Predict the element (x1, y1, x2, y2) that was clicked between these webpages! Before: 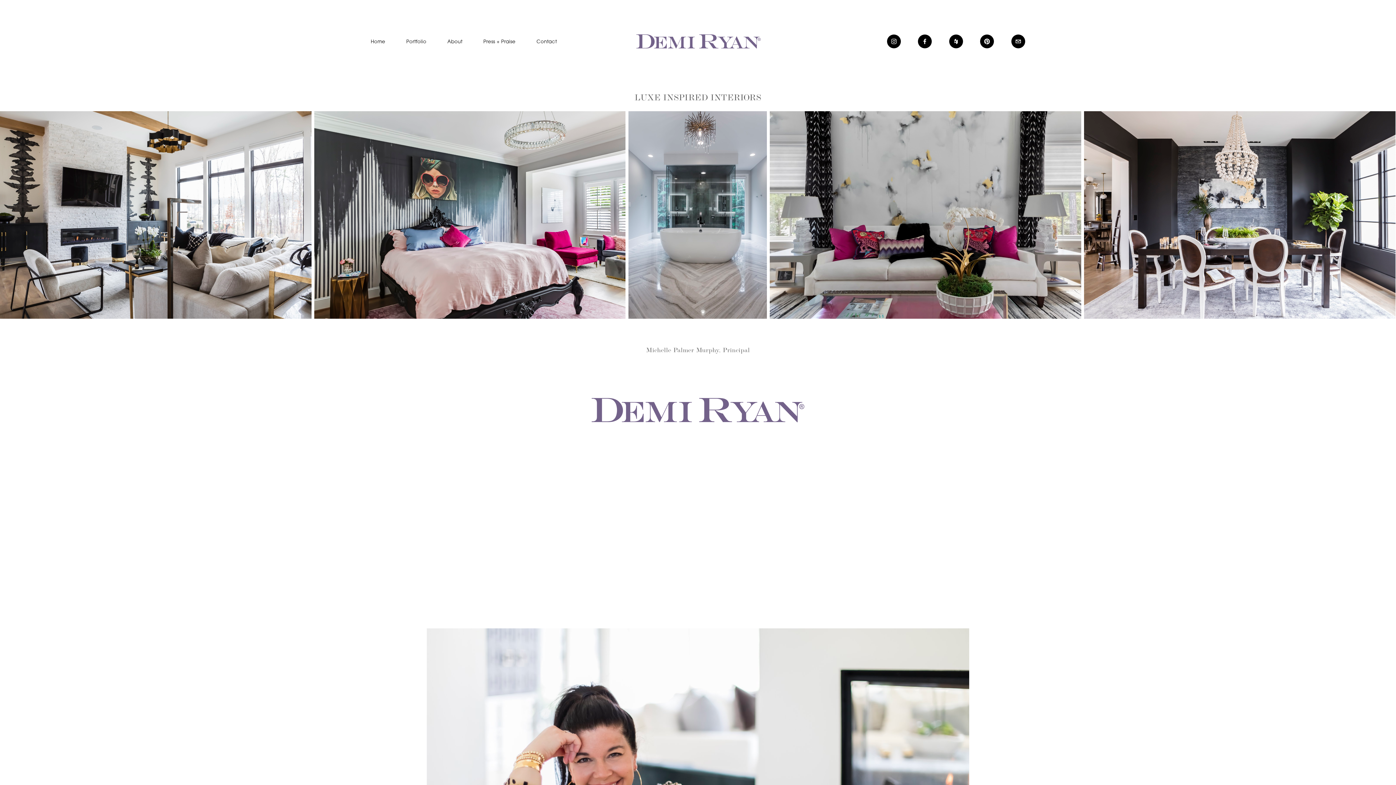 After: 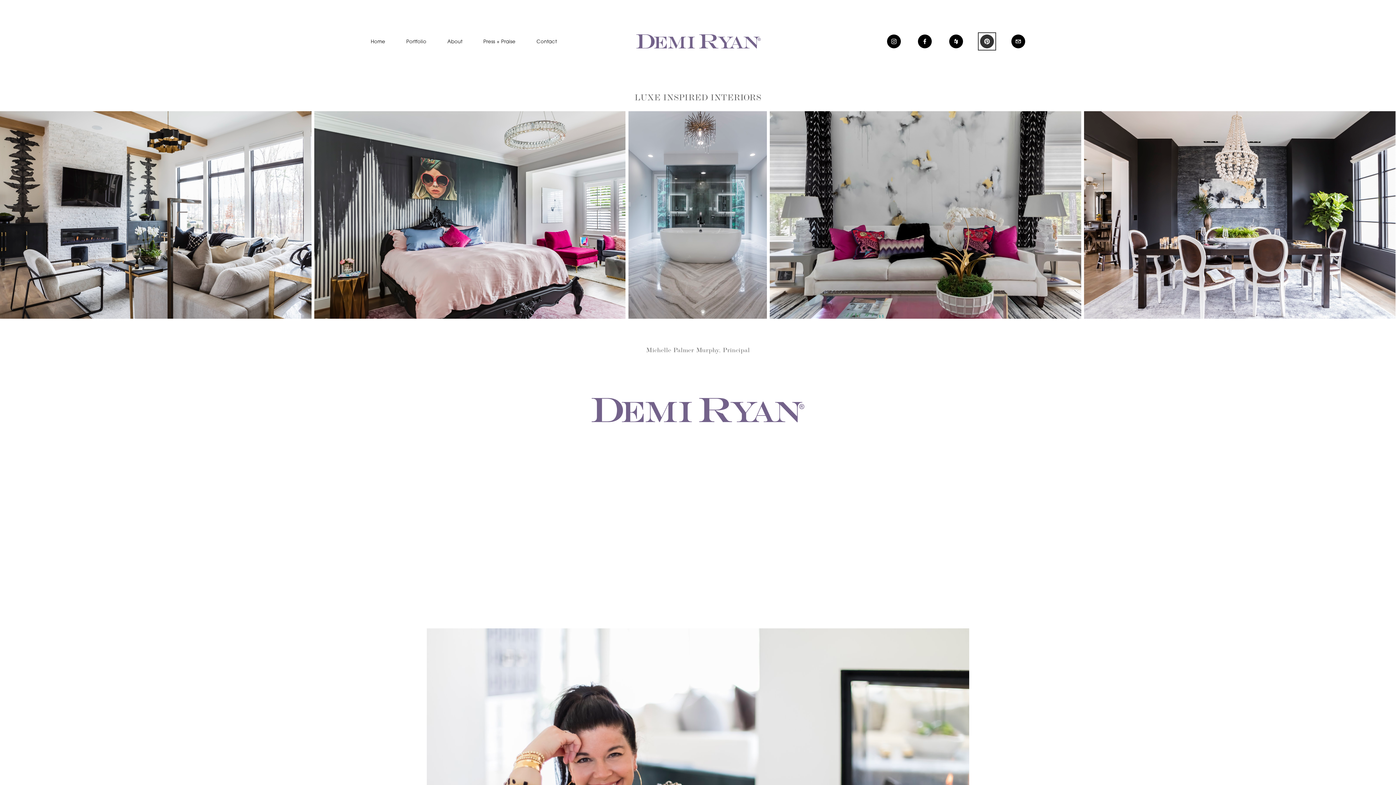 Action: label: Pinterest bbox: (980, 34, 994, 48)